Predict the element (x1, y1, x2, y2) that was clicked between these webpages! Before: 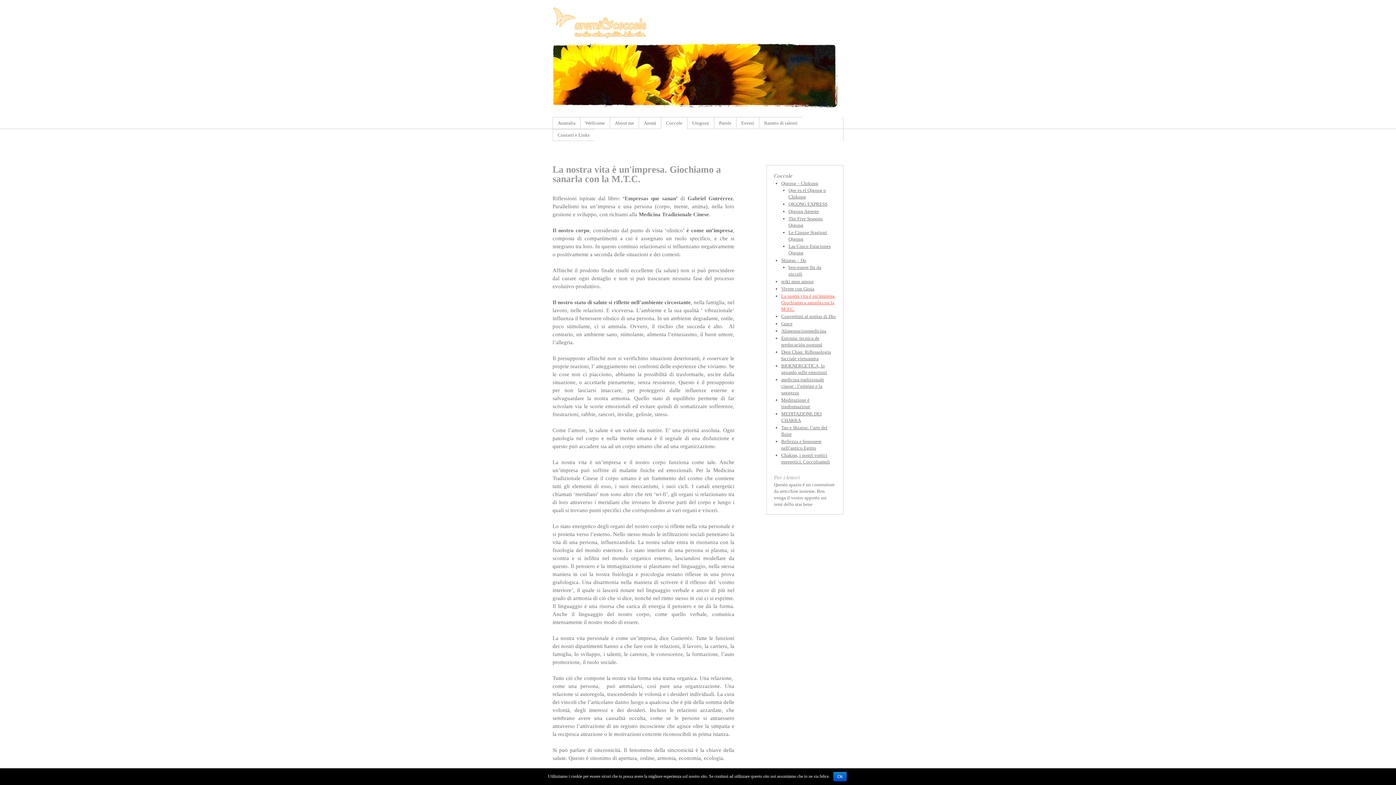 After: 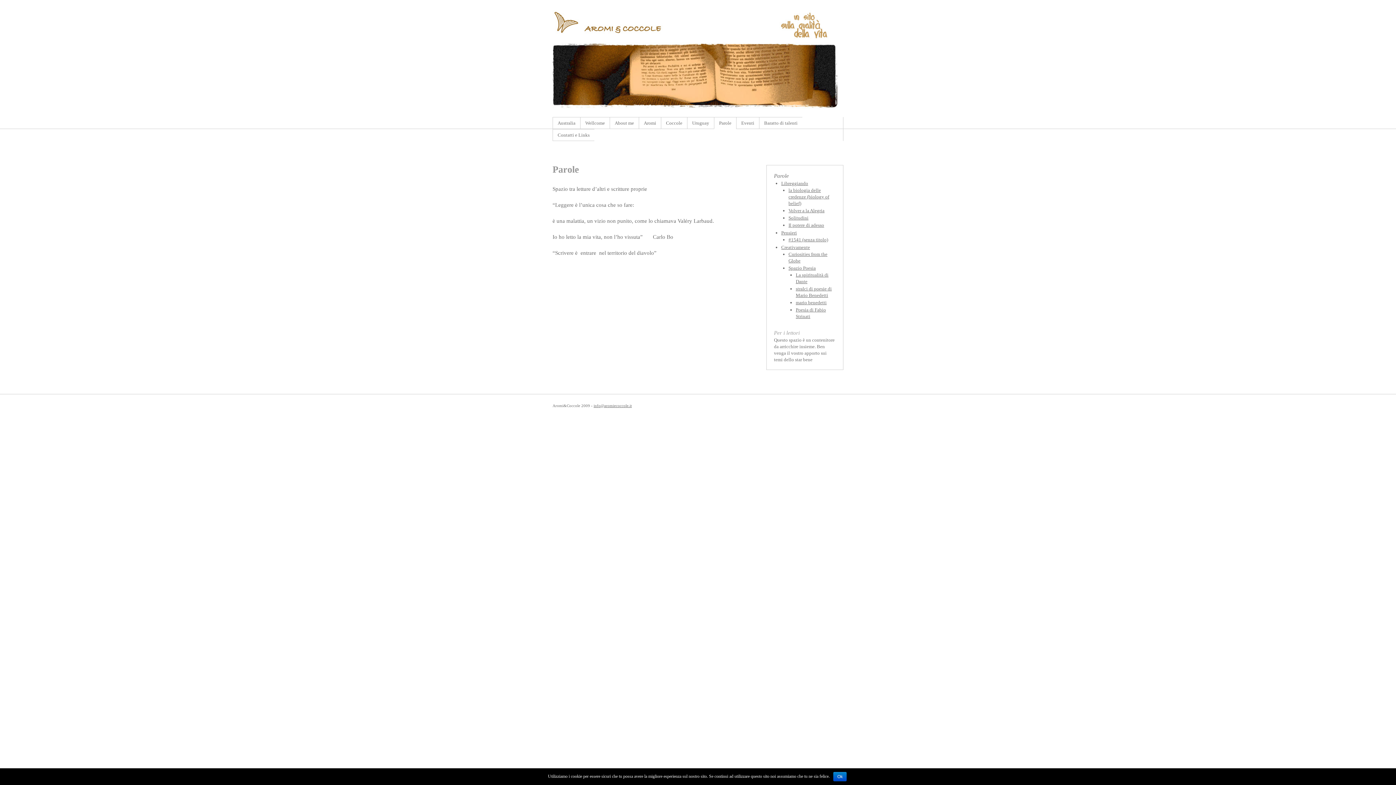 Action: bbox: (714, 117, 736, 129) label: Parole